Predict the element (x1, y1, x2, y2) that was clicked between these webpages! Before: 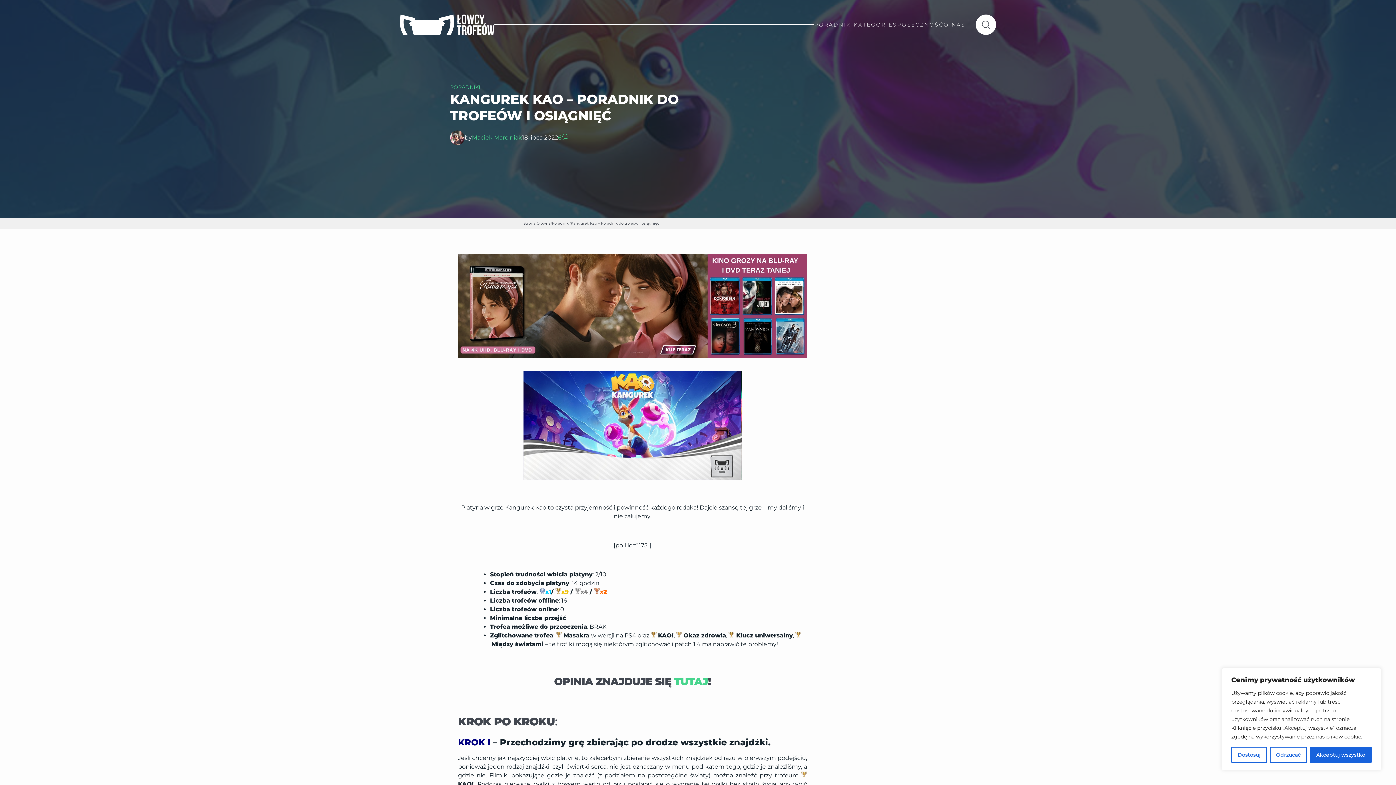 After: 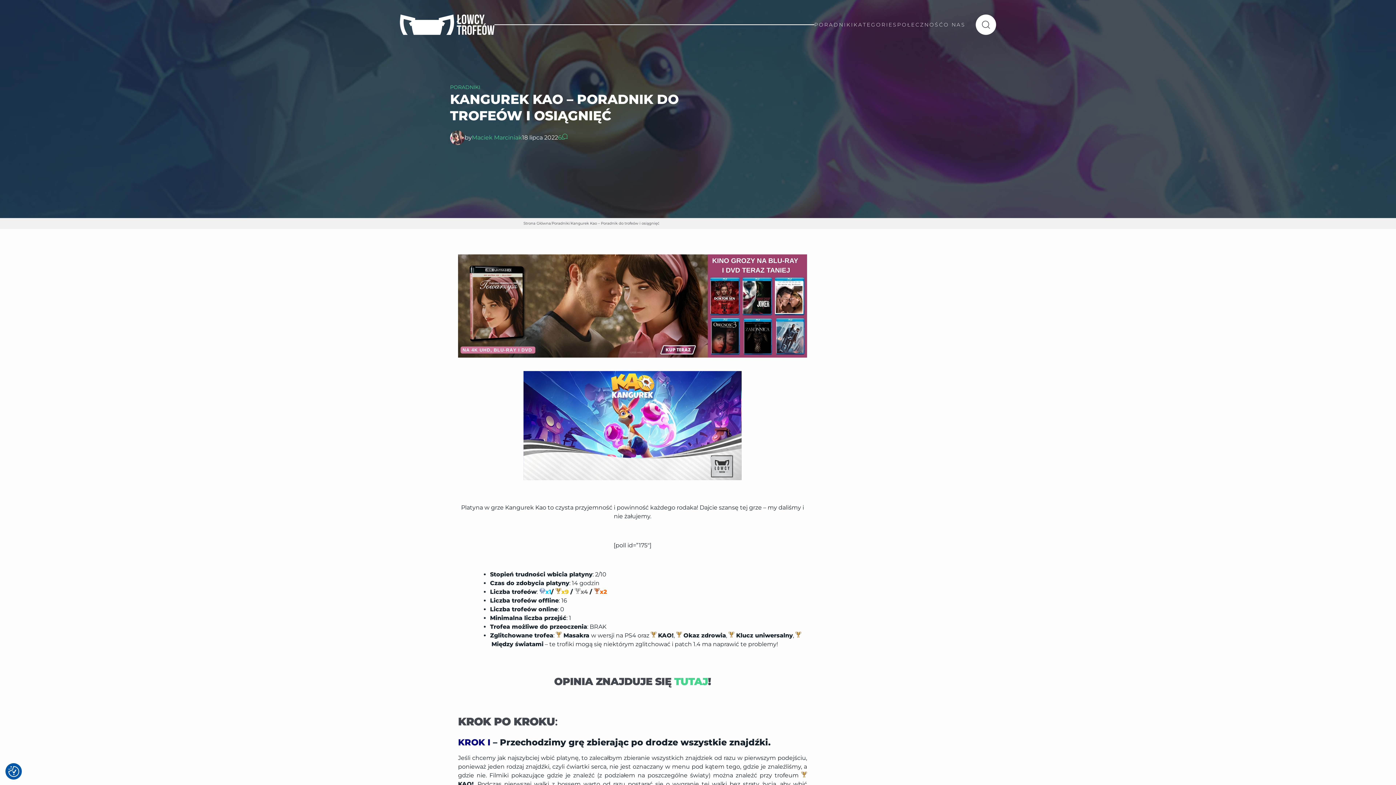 Action: bbox: (1270, 747, 1307, 763) label: Odrzucać